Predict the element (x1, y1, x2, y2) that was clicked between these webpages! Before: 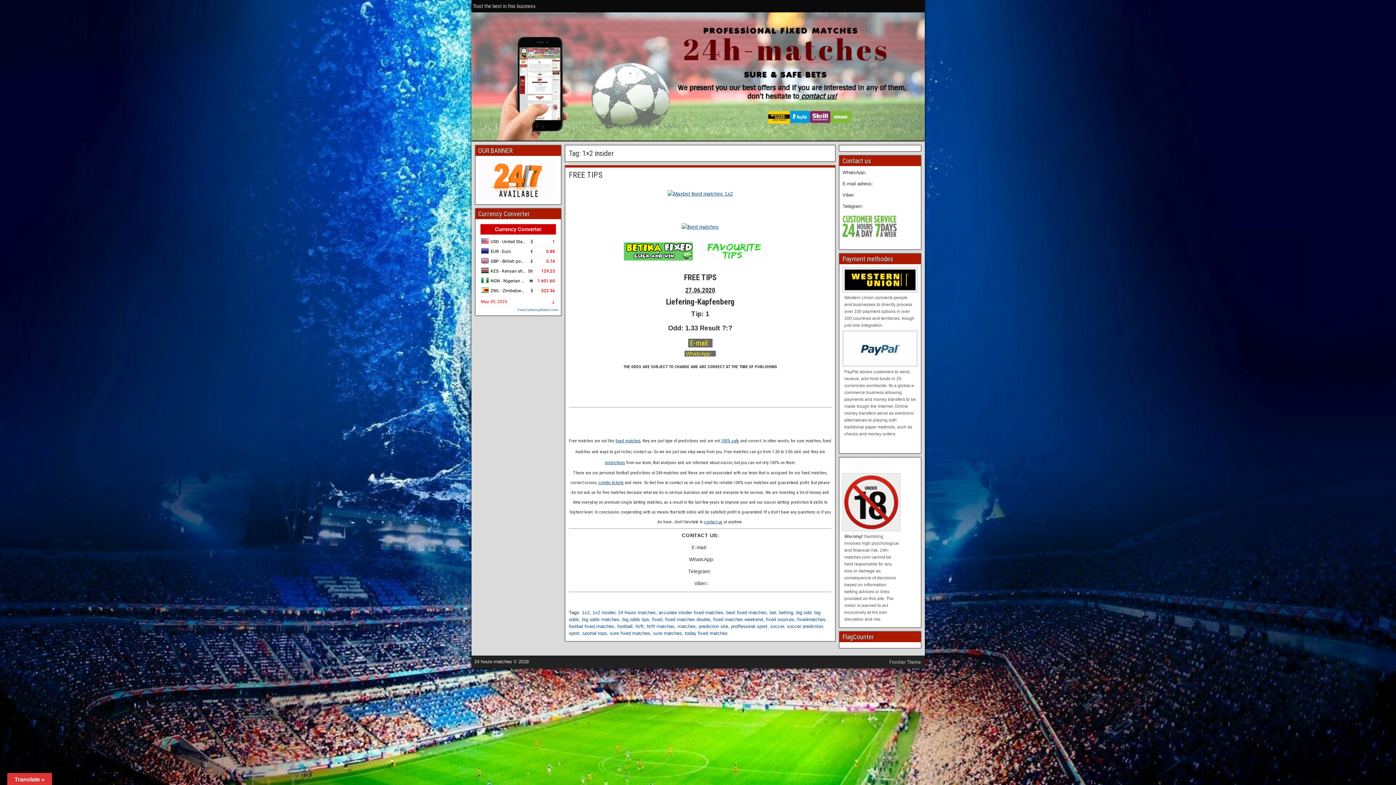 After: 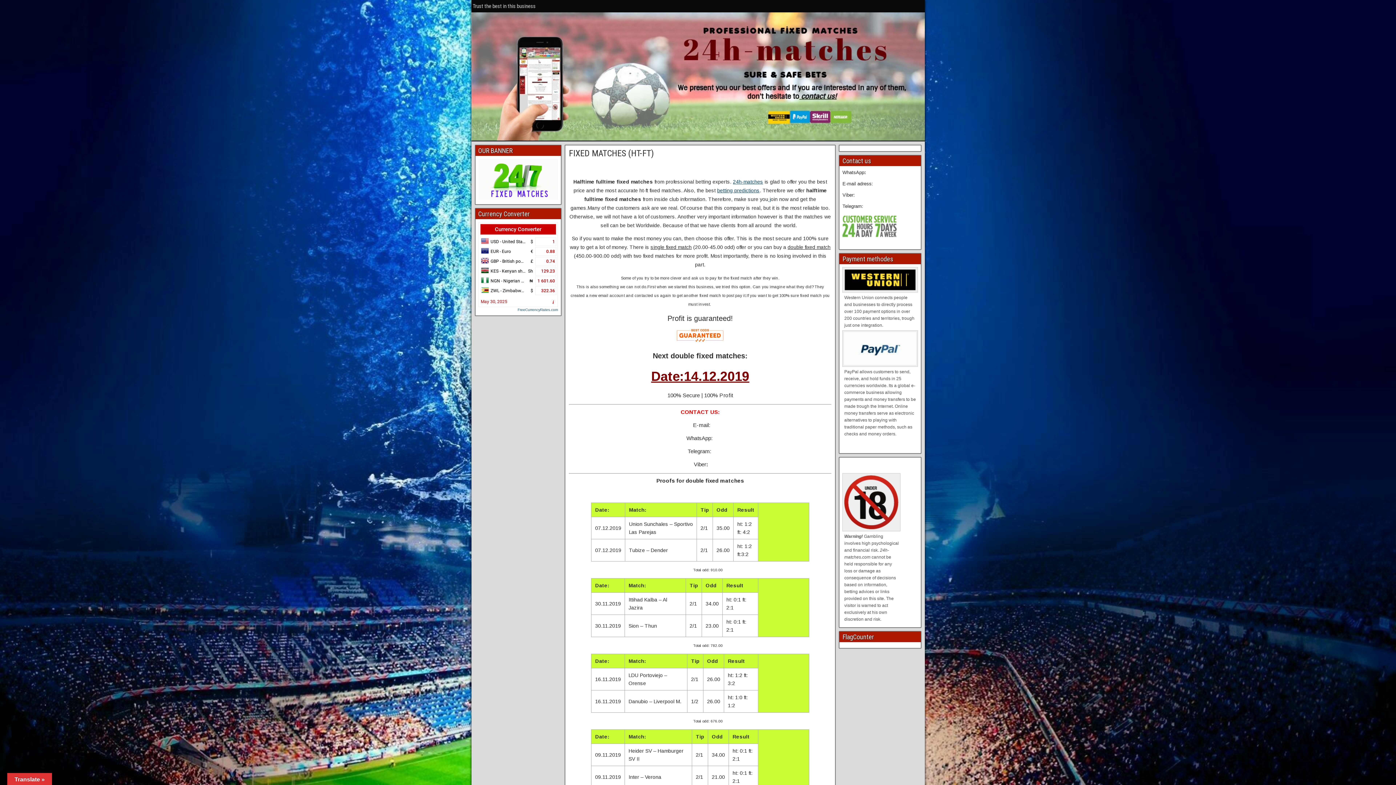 Action: bbox: (615, 438, 640, 443) label: fixed matches